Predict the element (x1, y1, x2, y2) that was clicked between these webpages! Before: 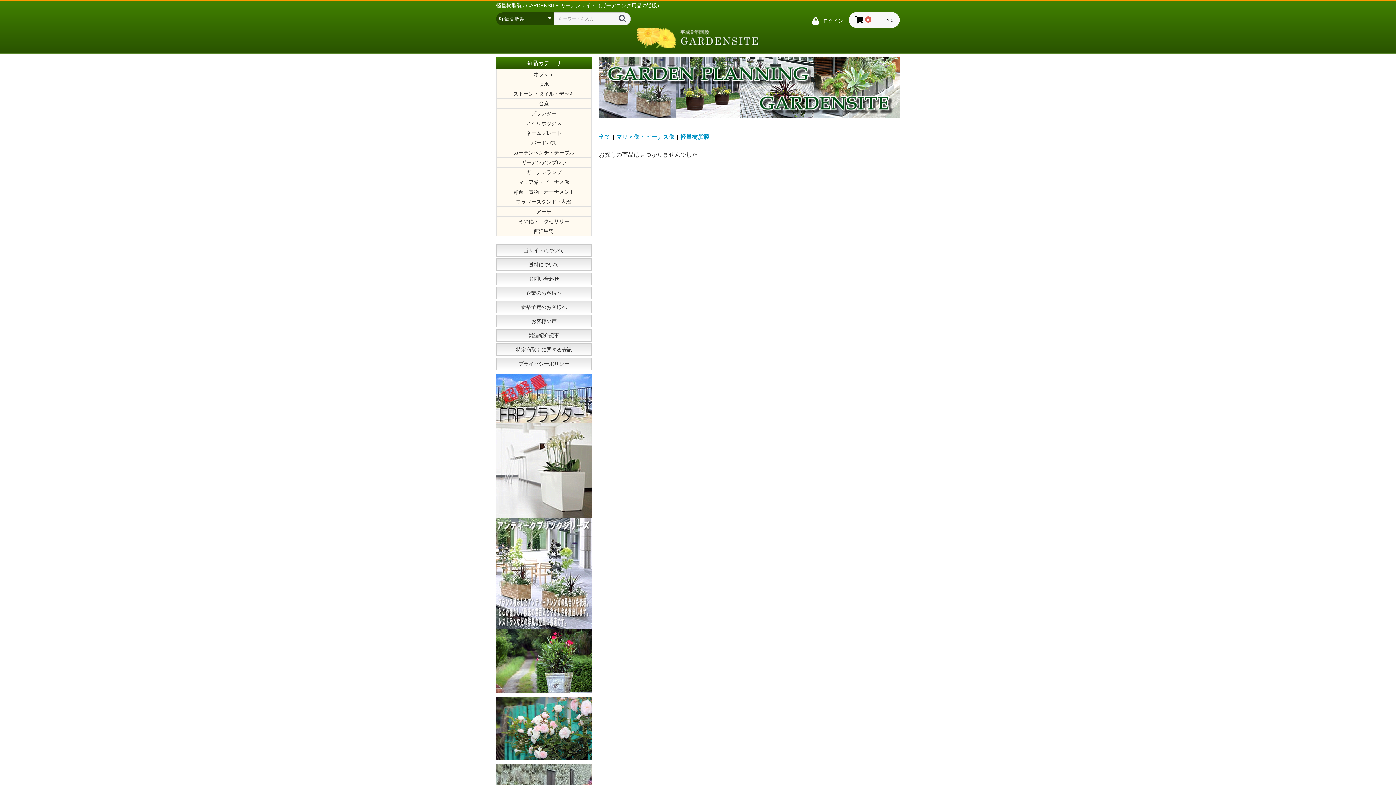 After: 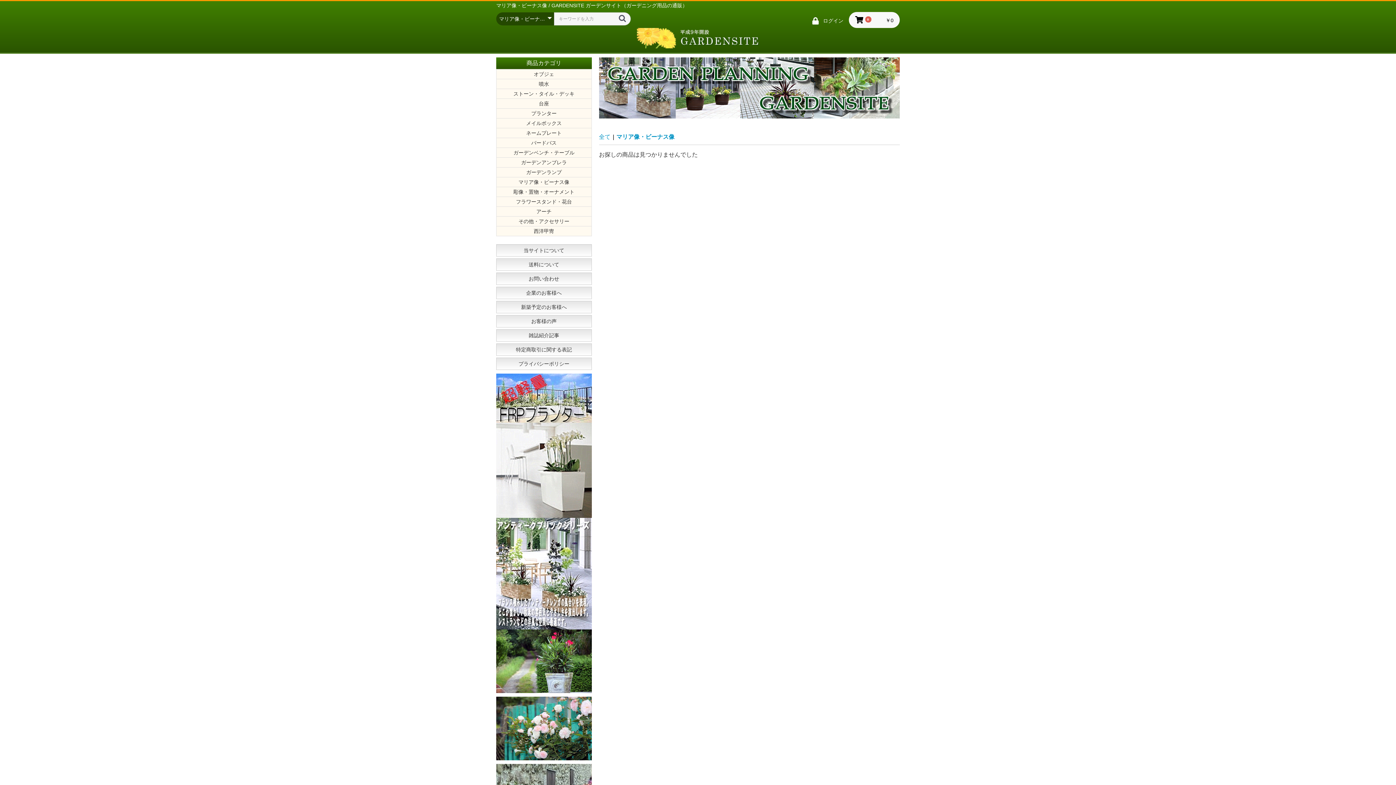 Action: label: マリア像・ビーナス像 bbox: (616, 133, 674, 140)